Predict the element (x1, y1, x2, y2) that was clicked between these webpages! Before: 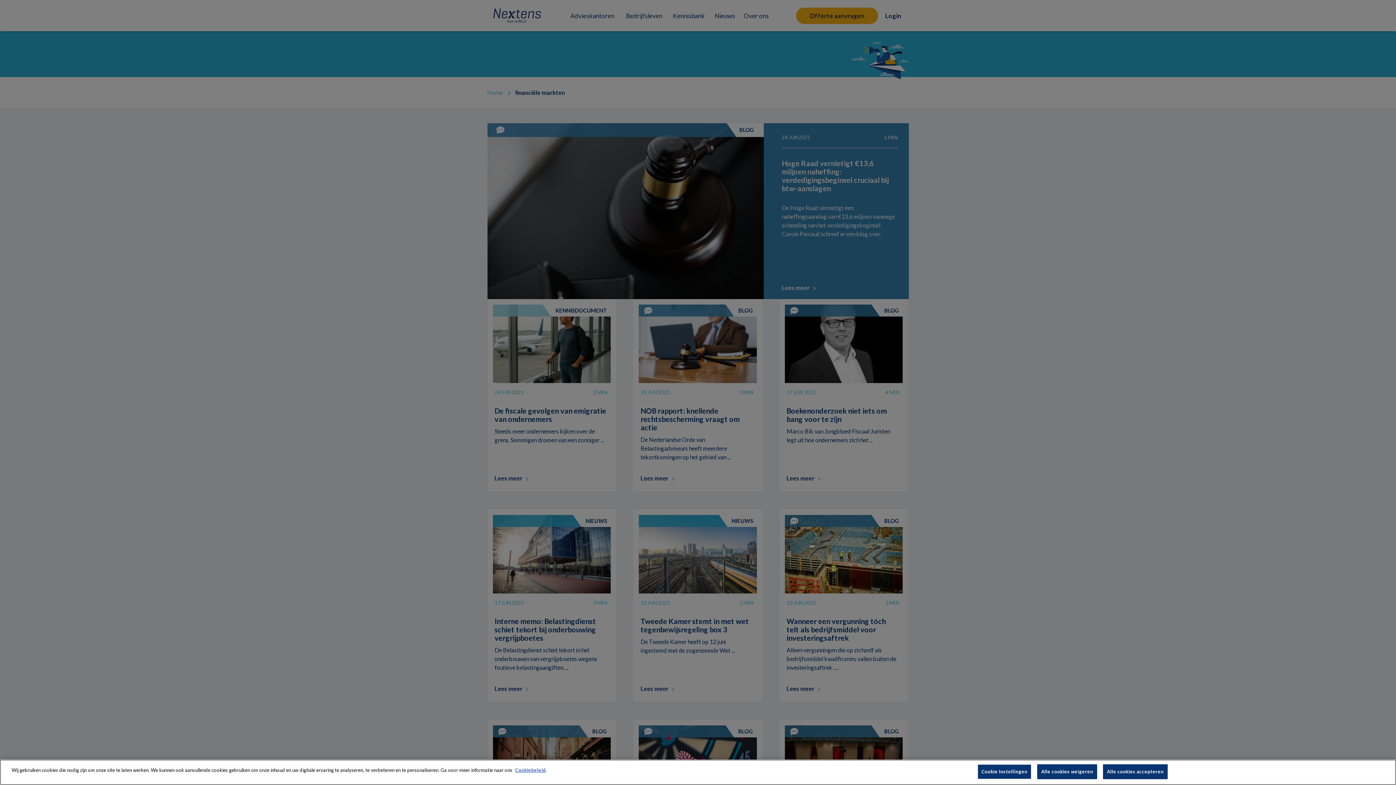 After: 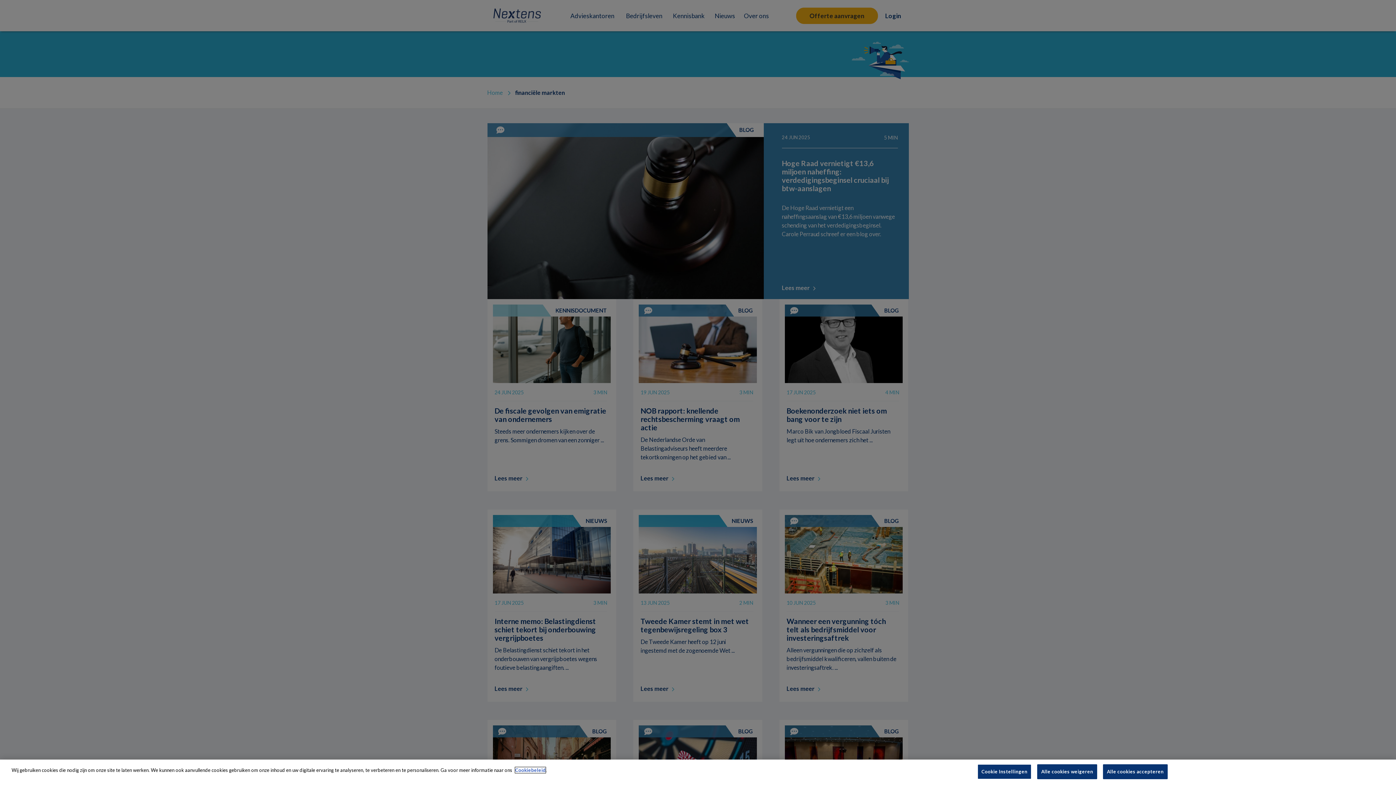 Action: label: Cookiebeleid bbox: (515, 767, 545, 773)